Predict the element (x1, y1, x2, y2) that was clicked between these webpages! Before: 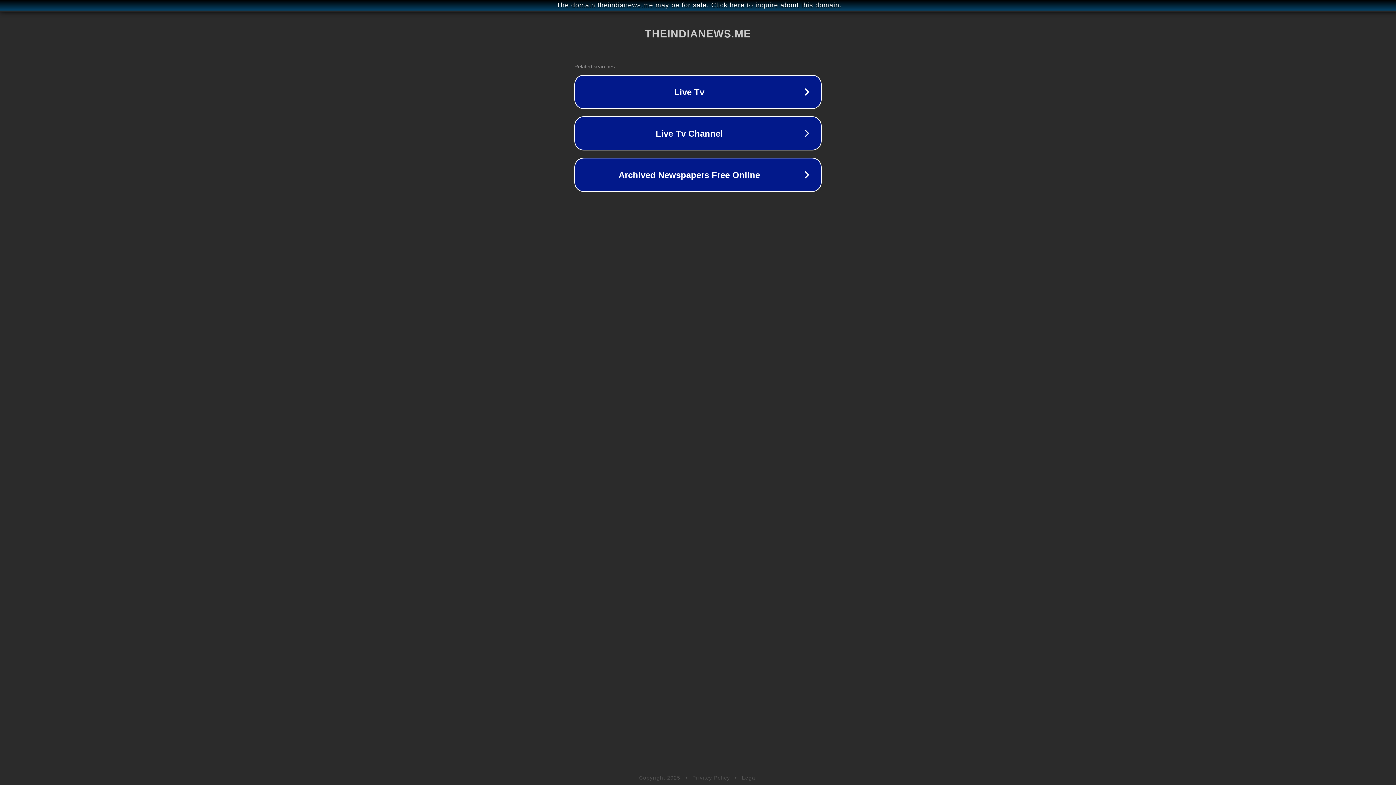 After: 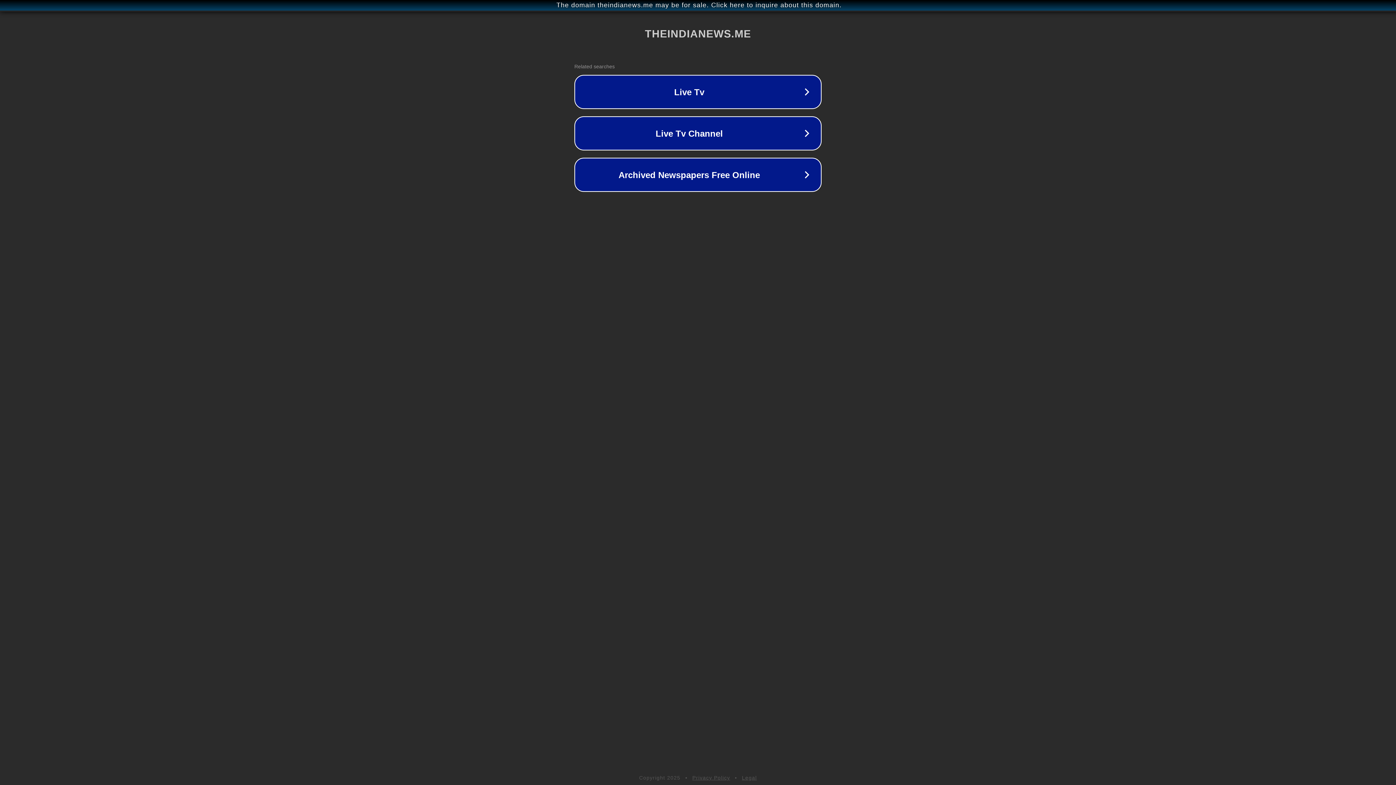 Action: label: Legal bbox: (742, 775, 757, 781)